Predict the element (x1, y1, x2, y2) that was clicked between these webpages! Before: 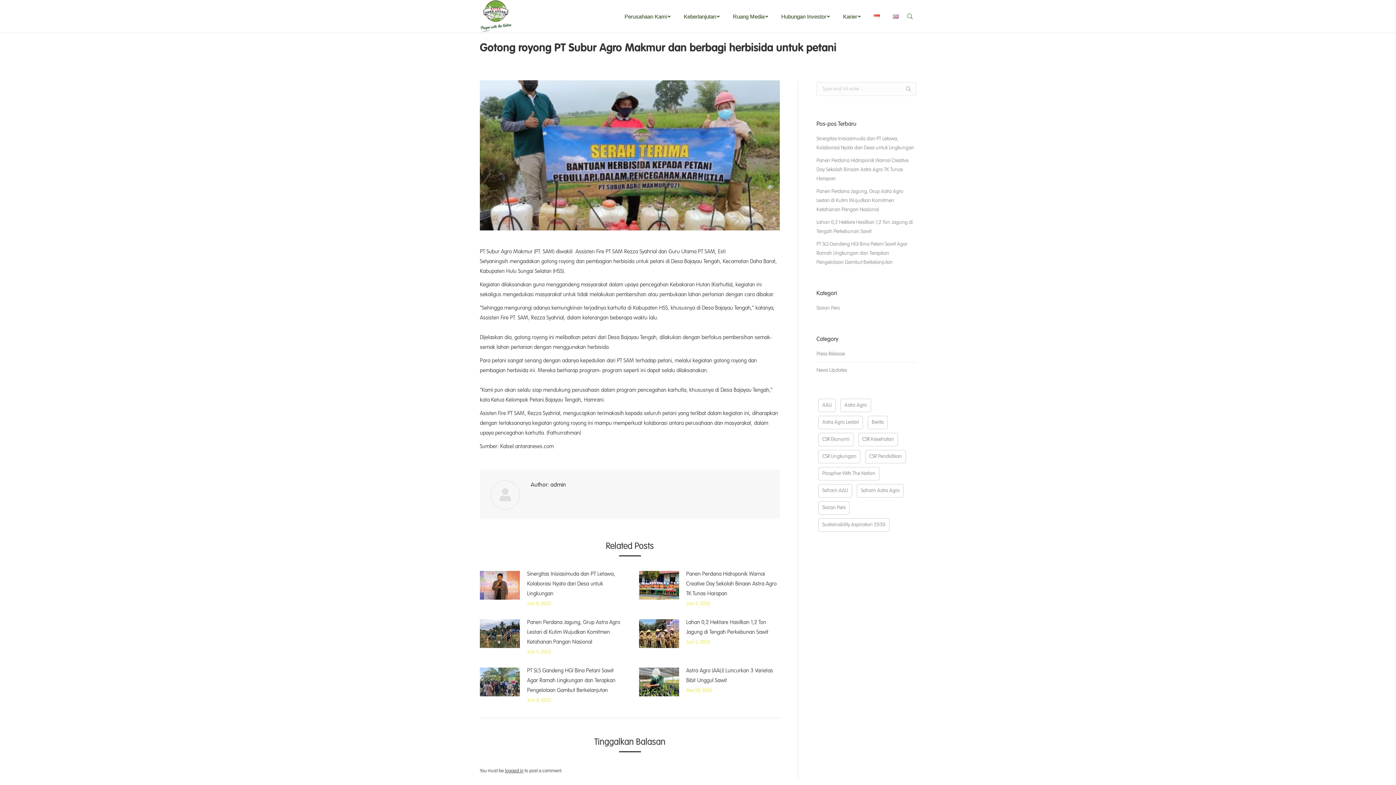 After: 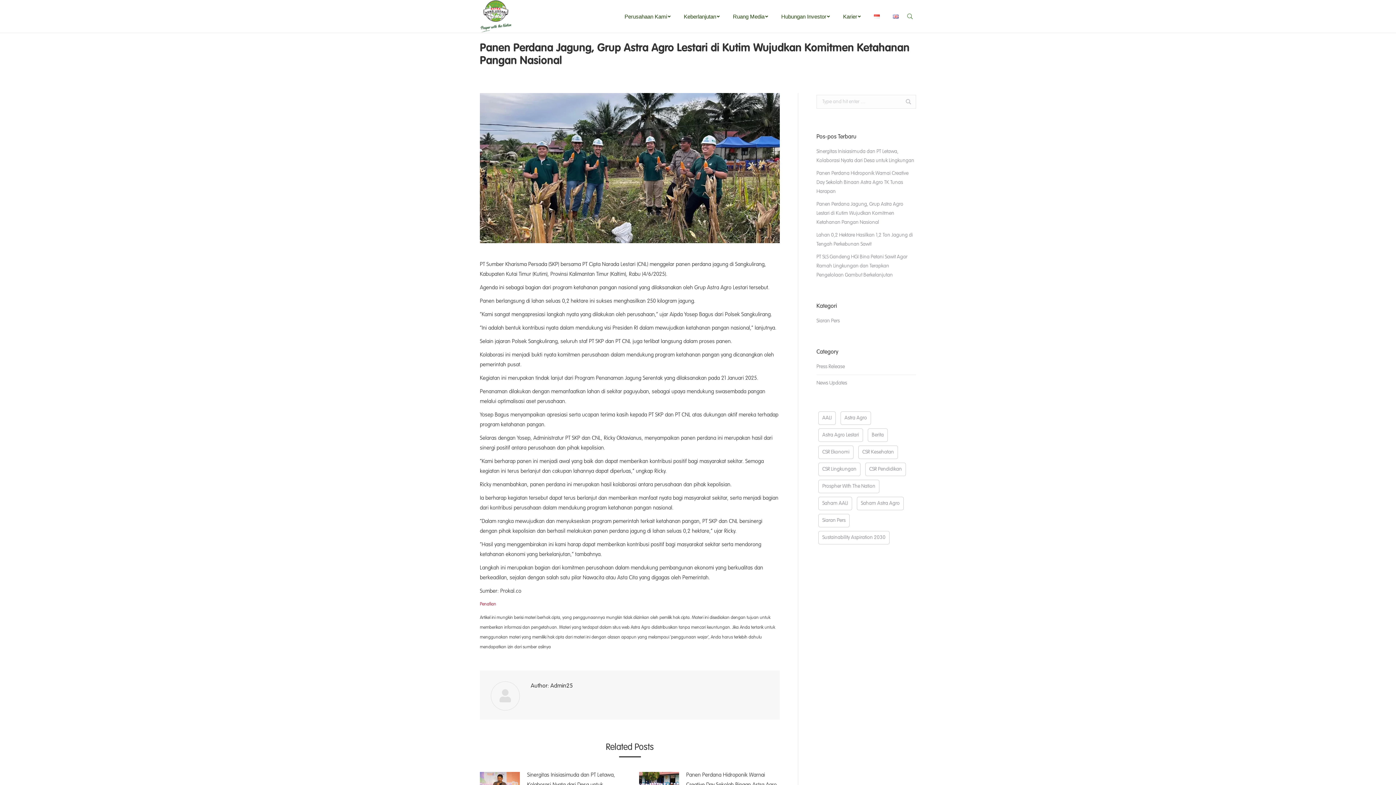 Action: bbox: (480, 619, 520, 648)